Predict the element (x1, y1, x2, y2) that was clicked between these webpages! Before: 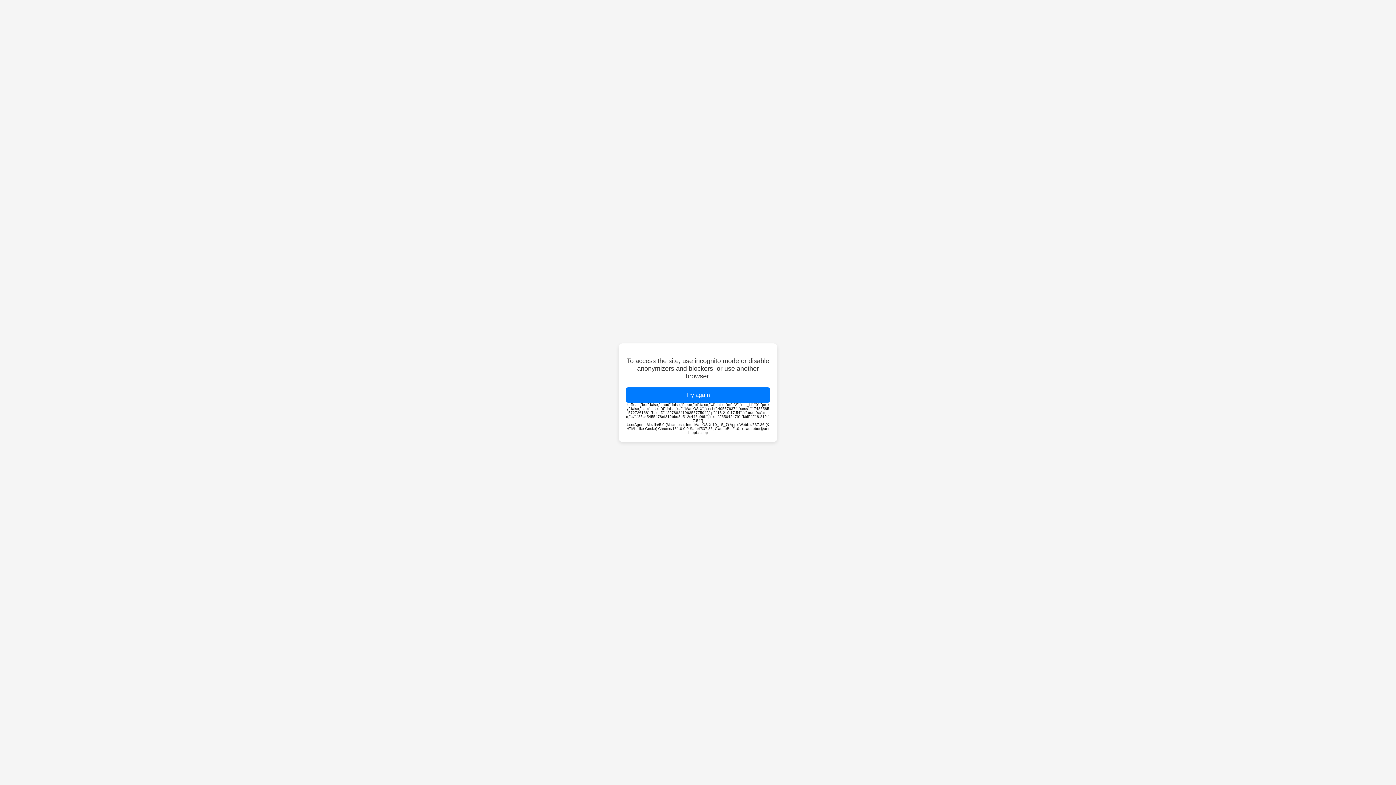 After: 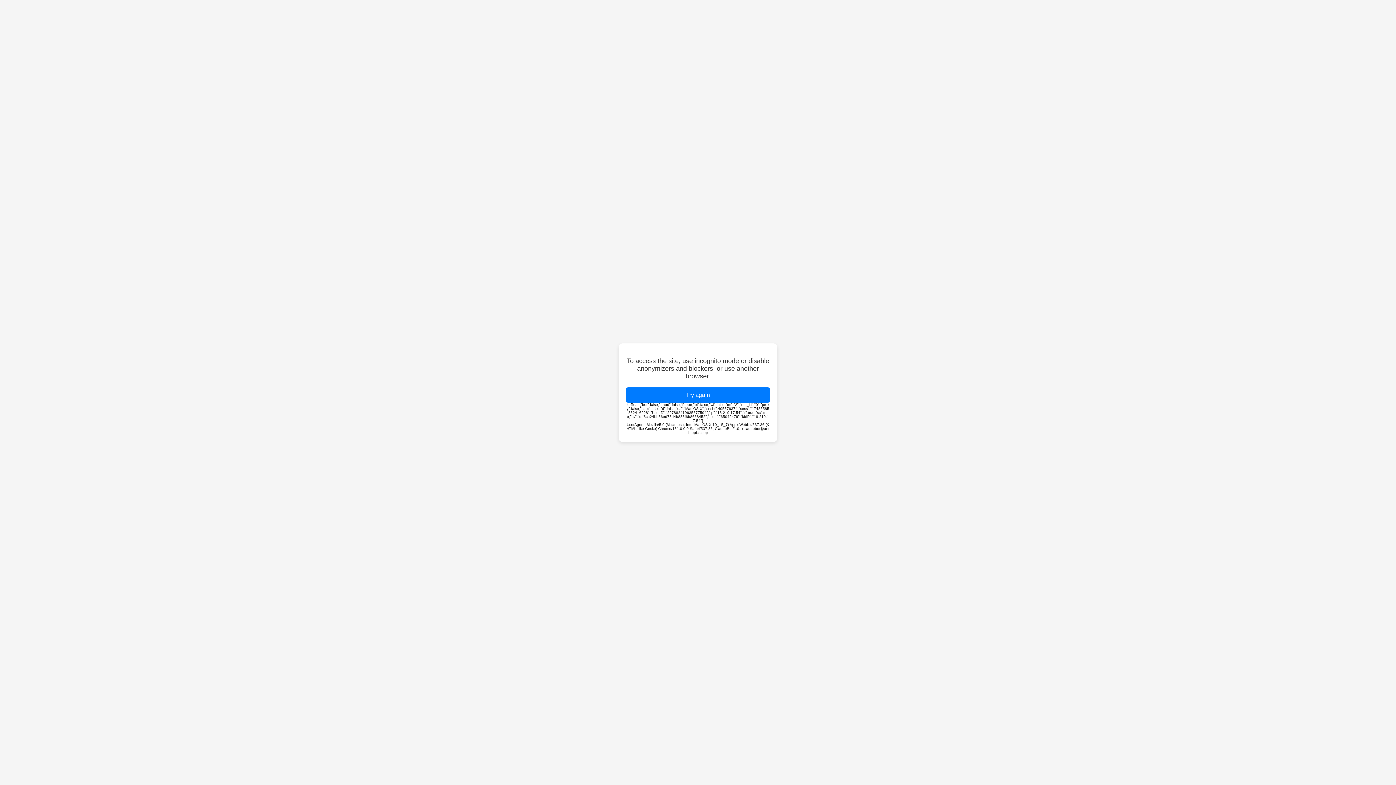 Action: bbox: (626, 387, 770, 402) label: Try again